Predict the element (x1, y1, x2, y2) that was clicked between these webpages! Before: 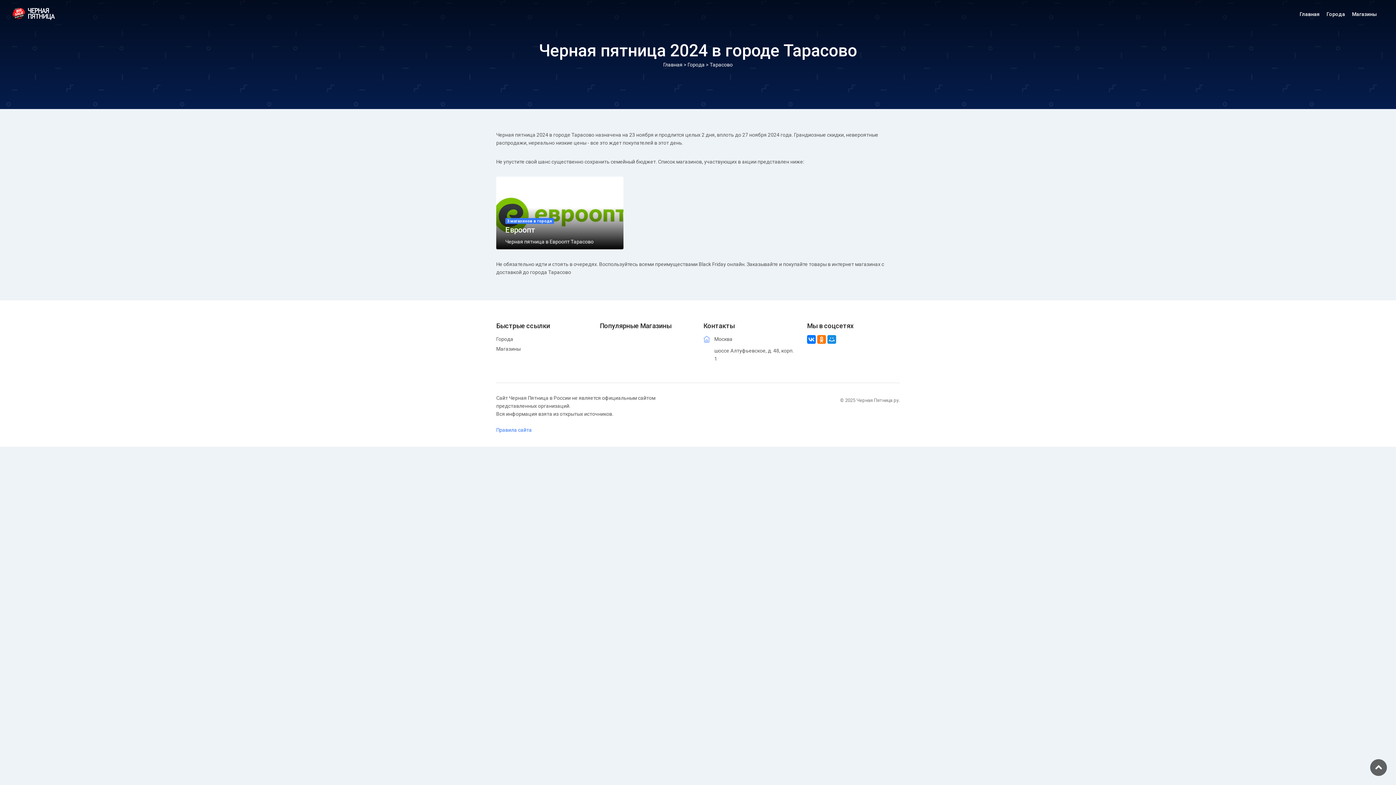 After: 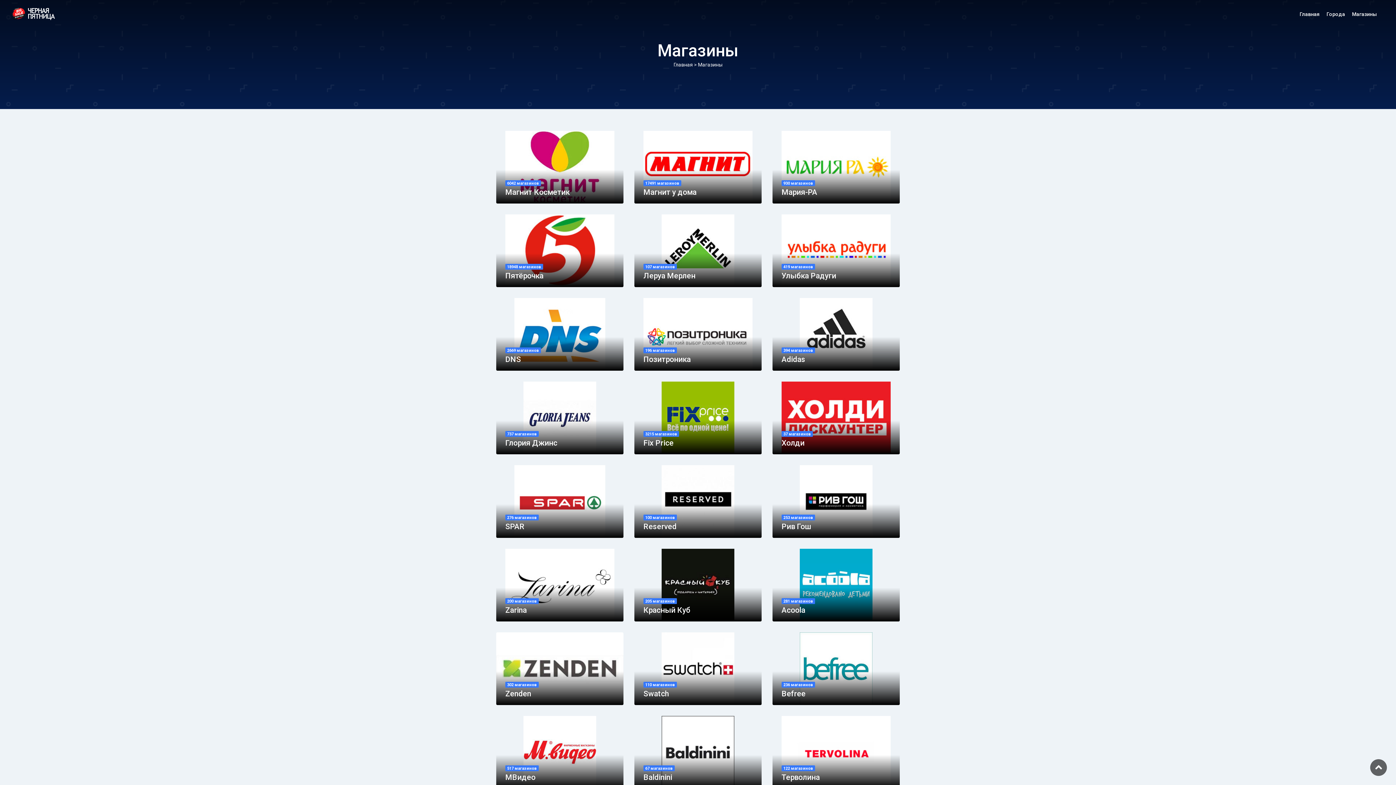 Action: label: Магазины bbox: (496, 345, 520, 353)